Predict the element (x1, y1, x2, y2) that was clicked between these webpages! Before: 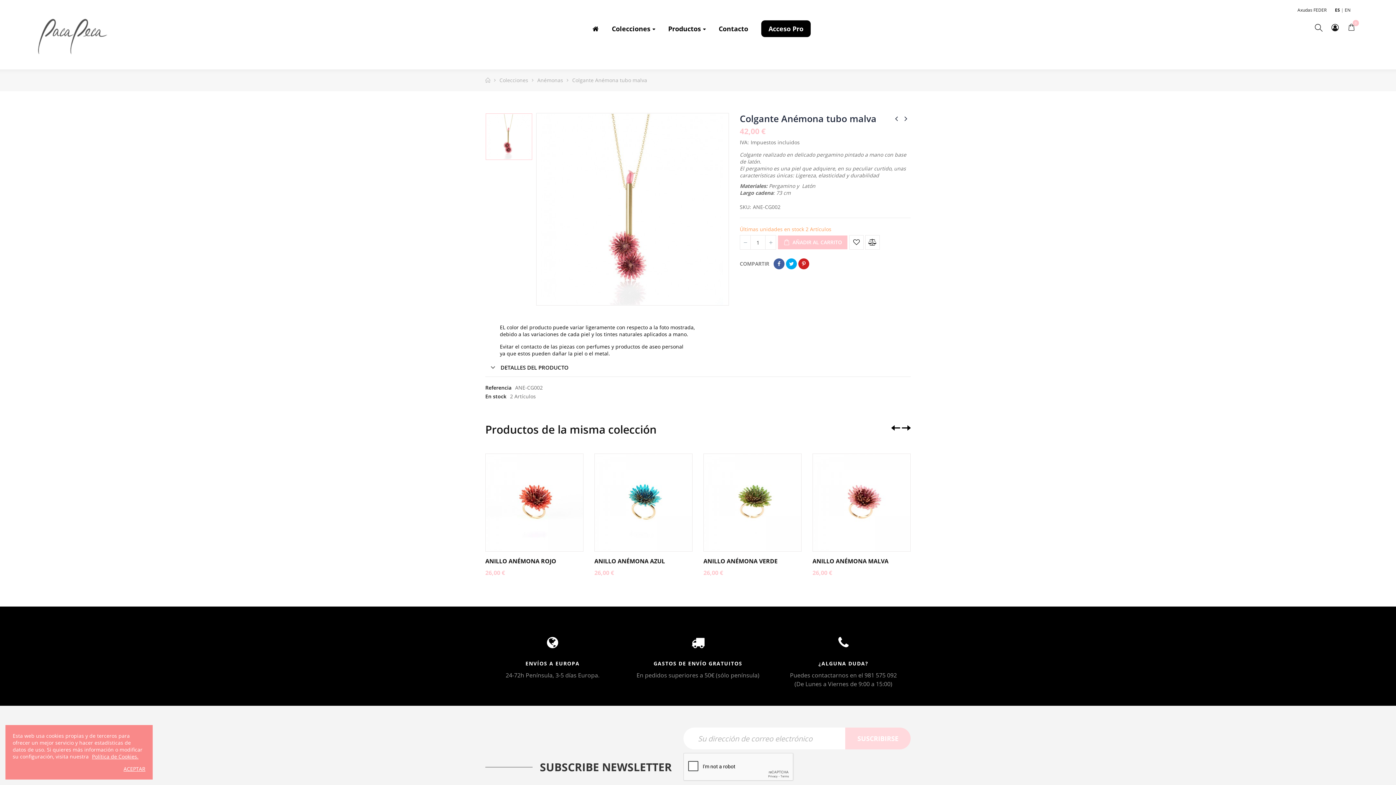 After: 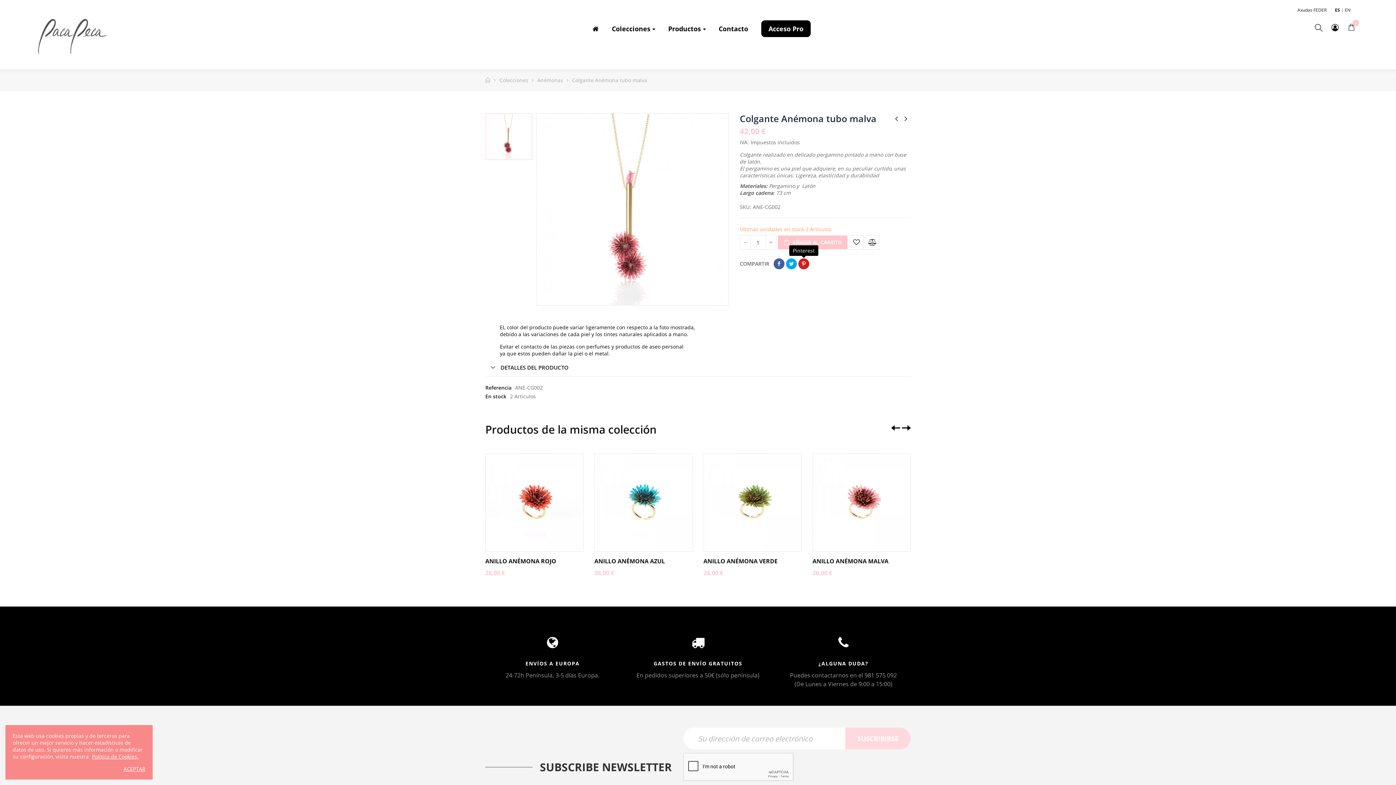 Action: bbox: (798, 258, 809, 269) label:  Pinterest